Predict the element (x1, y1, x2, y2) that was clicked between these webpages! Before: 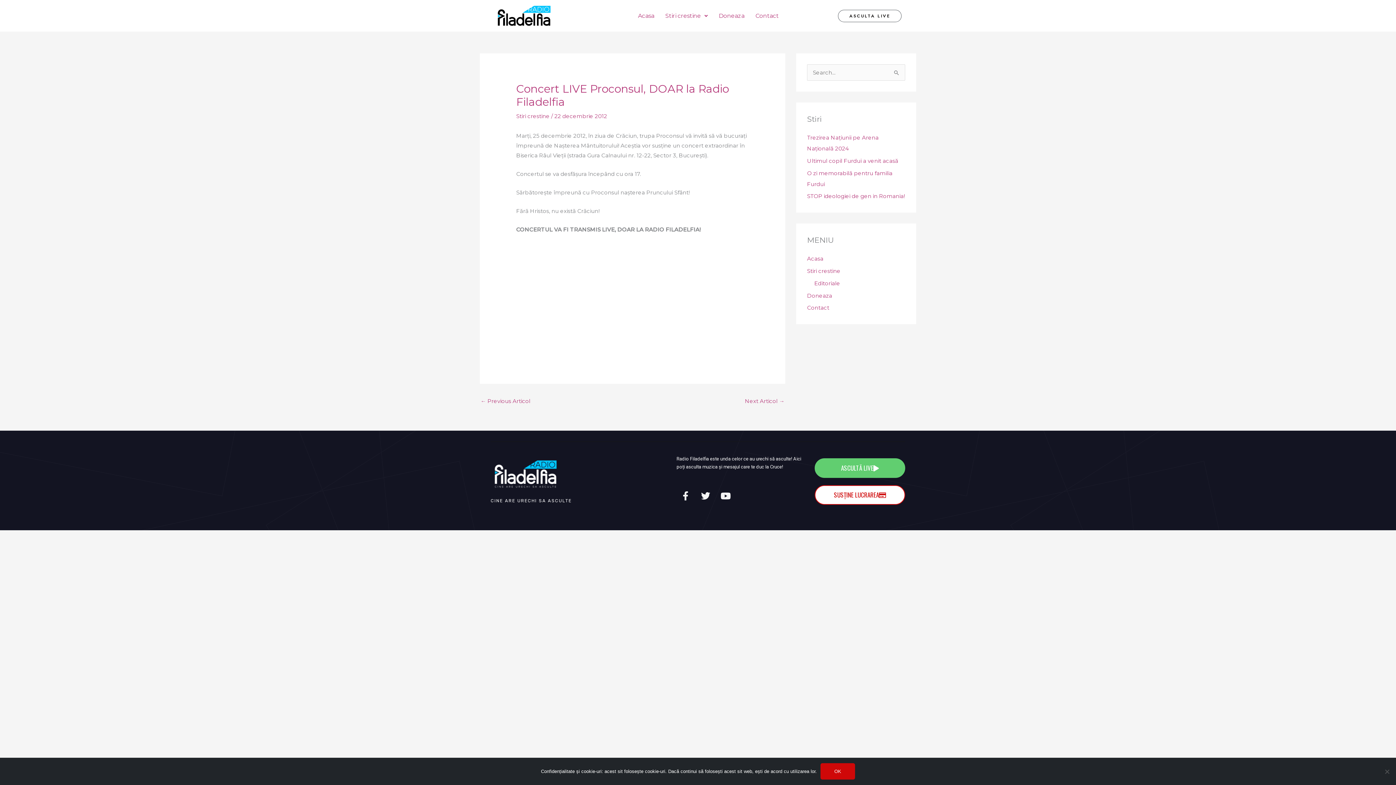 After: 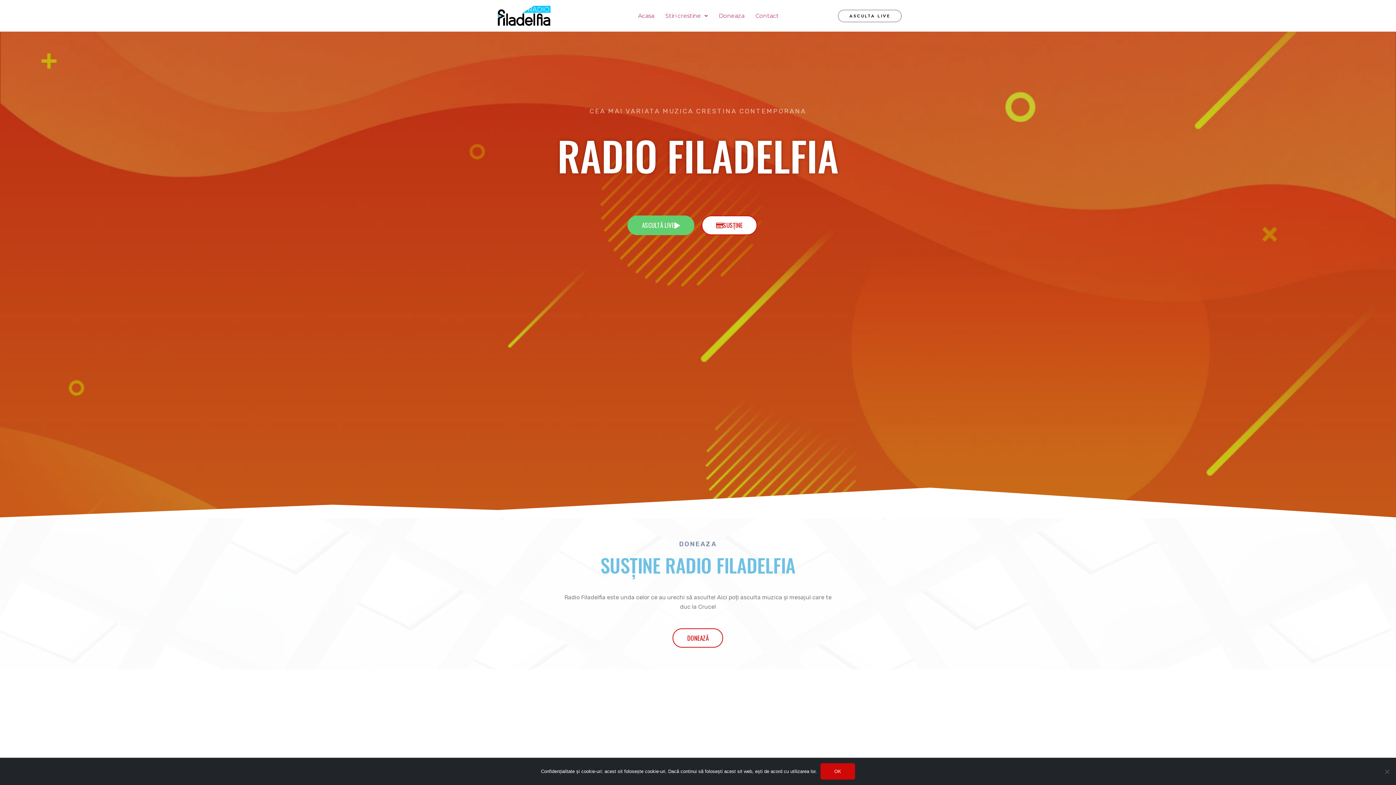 Action: bbox: (494, 5, 554, 26)